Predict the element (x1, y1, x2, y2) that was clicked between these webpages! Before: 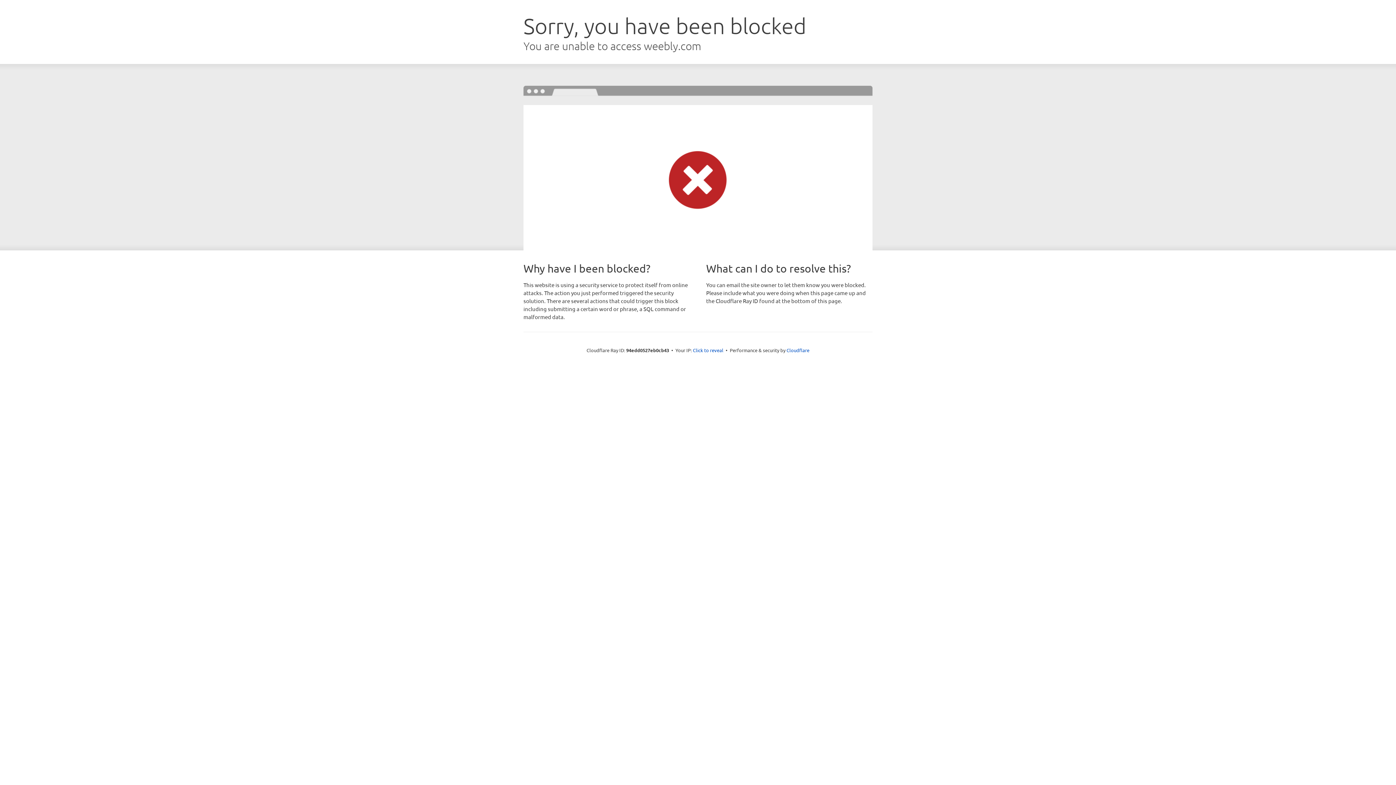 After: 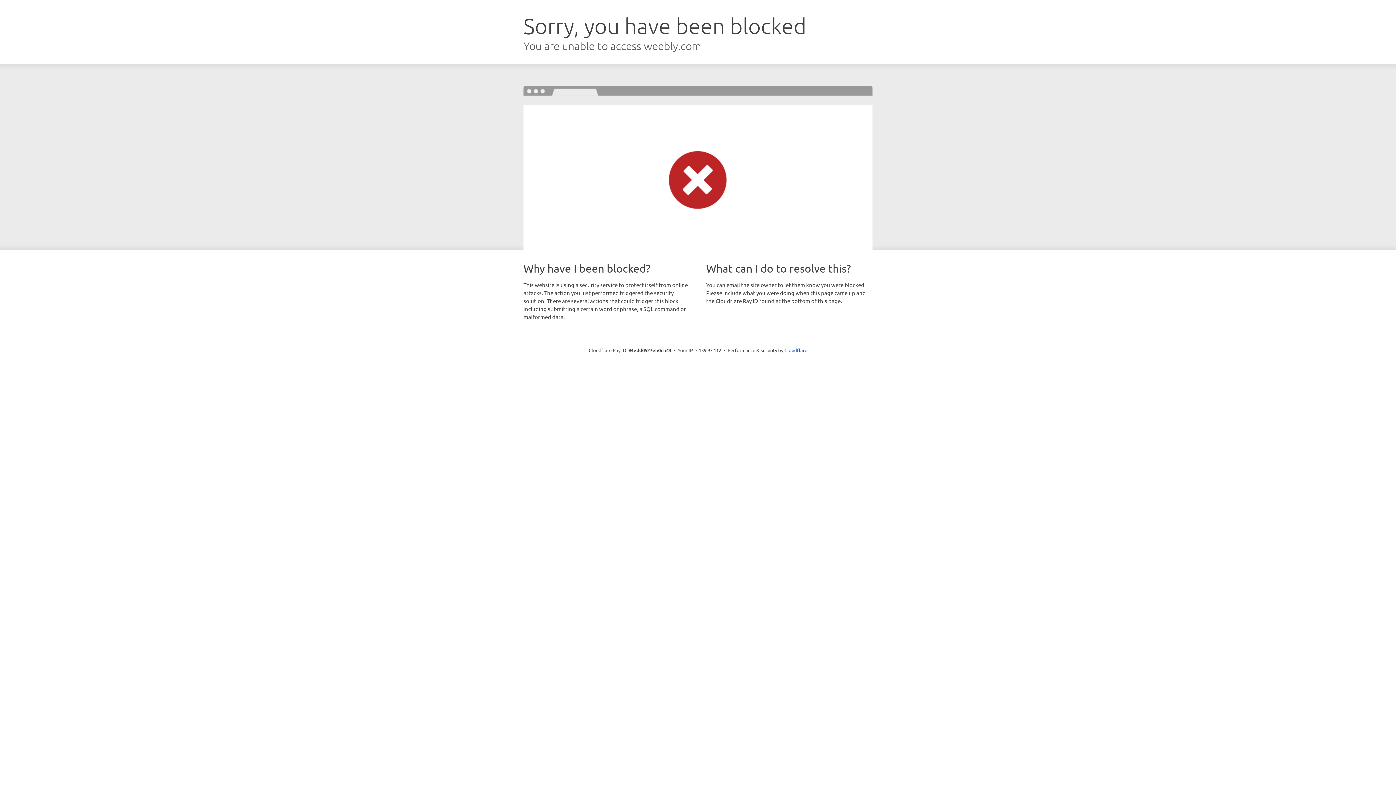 Action: bbox: (693, 346, 723, 353) label: Click to reveal